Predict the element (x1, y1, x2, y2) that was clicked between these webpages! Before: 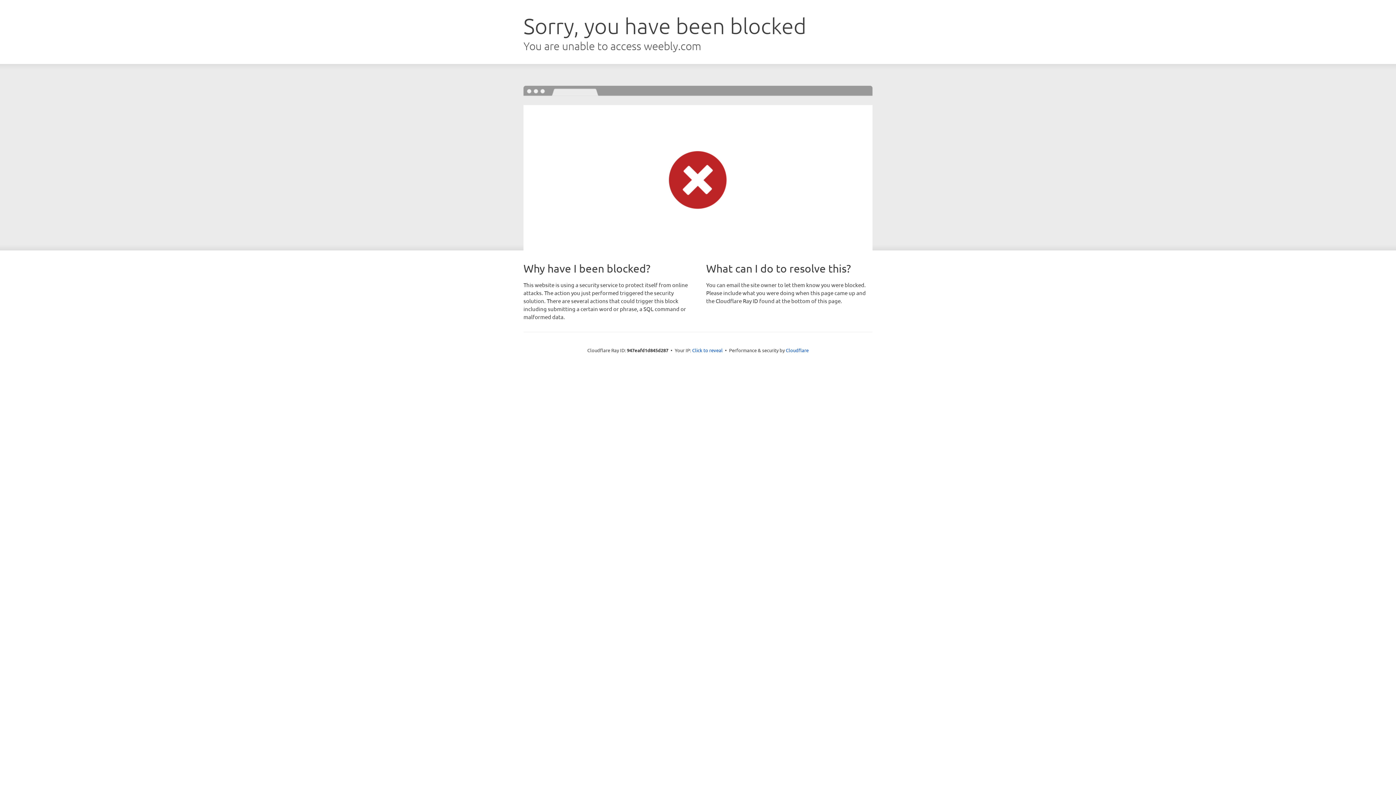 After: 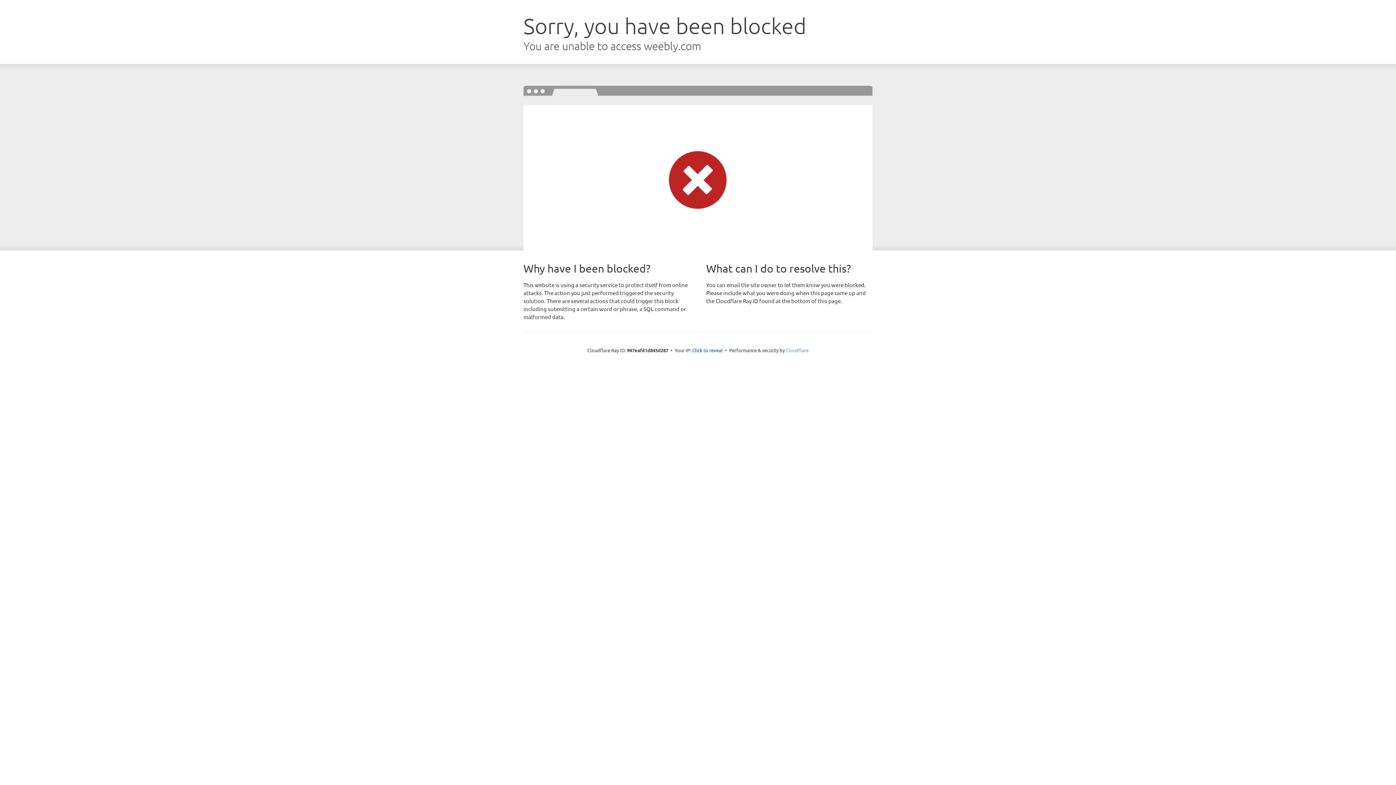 Action: bbox: (786, 347, 808, 353) label: Cloudflare